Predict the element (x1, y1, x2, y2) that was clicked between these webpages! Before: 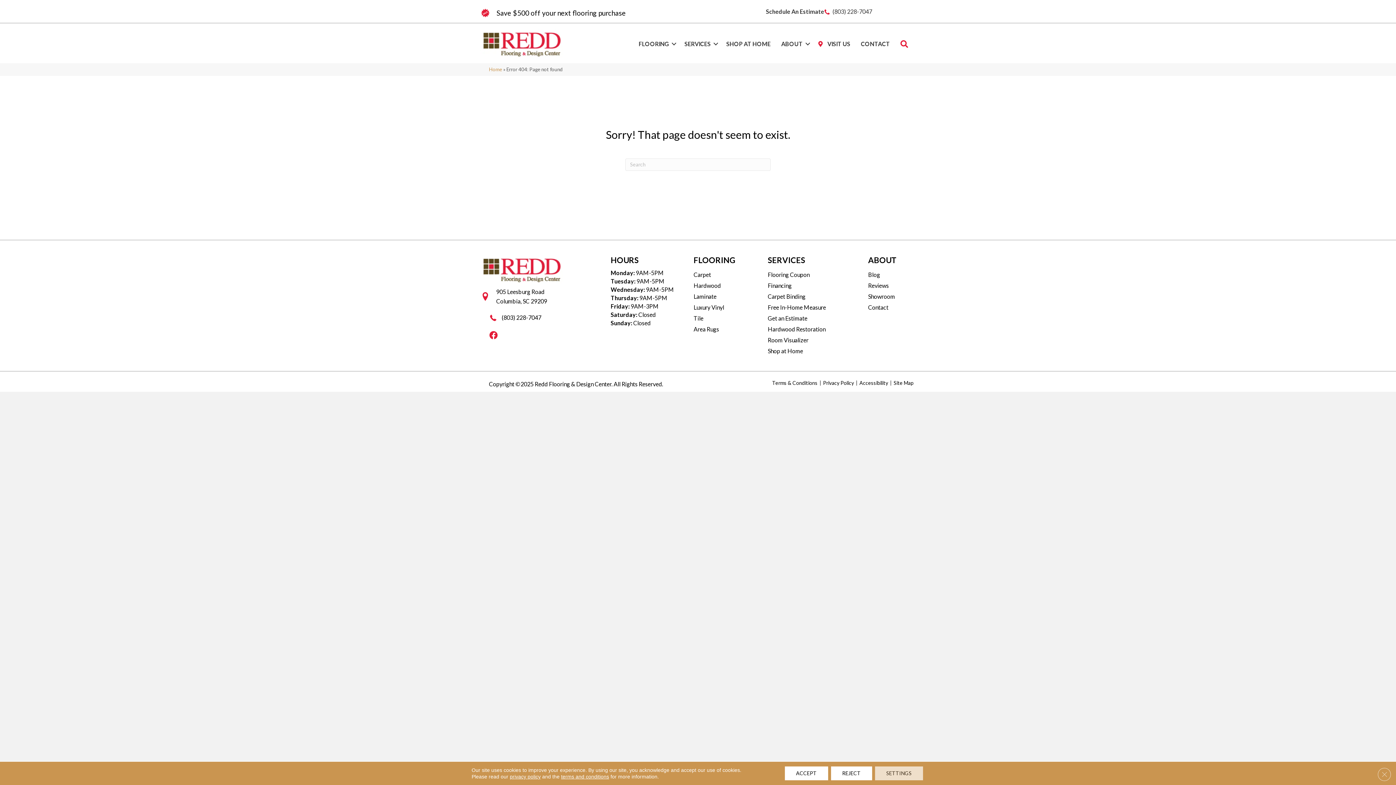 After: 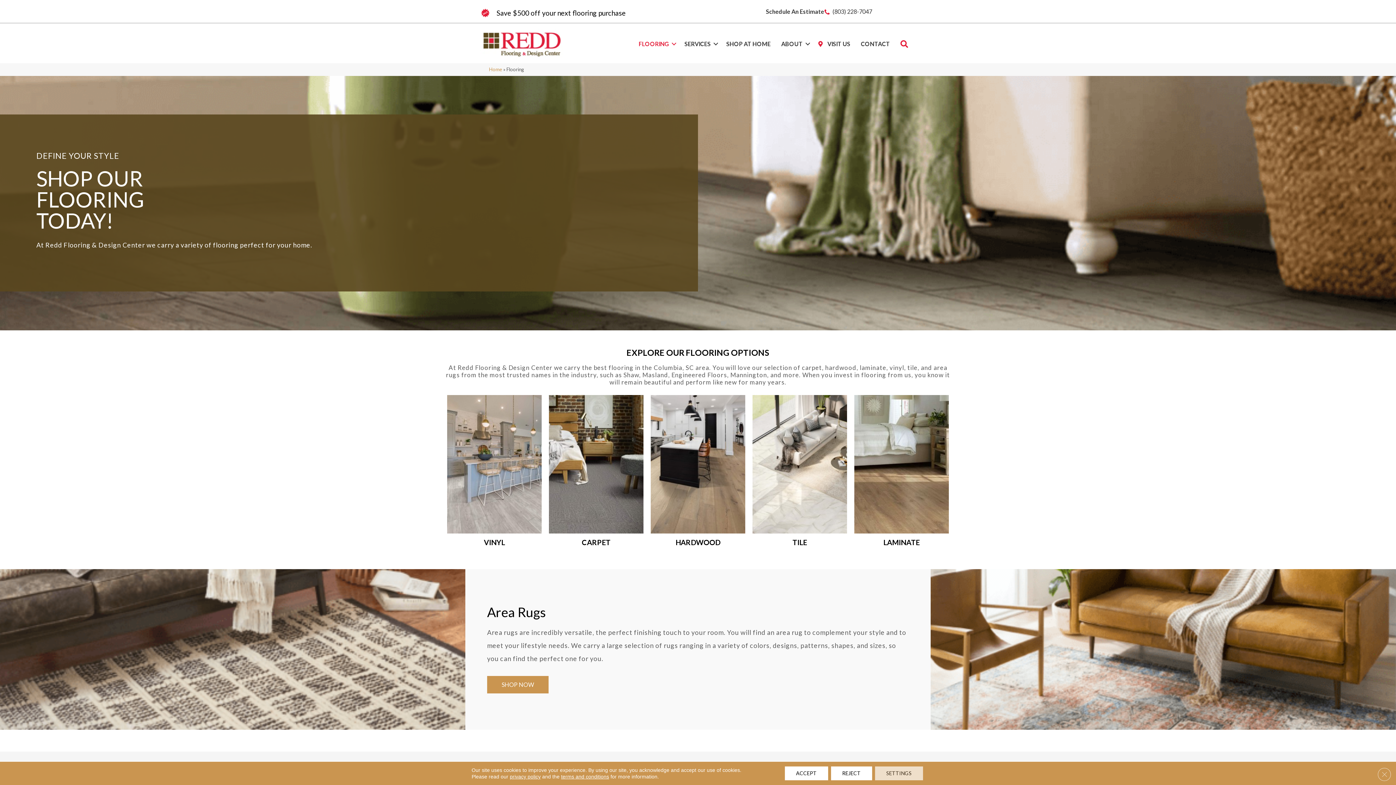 Action: label: FLOORING bbox: (633, 36, 679, 52)